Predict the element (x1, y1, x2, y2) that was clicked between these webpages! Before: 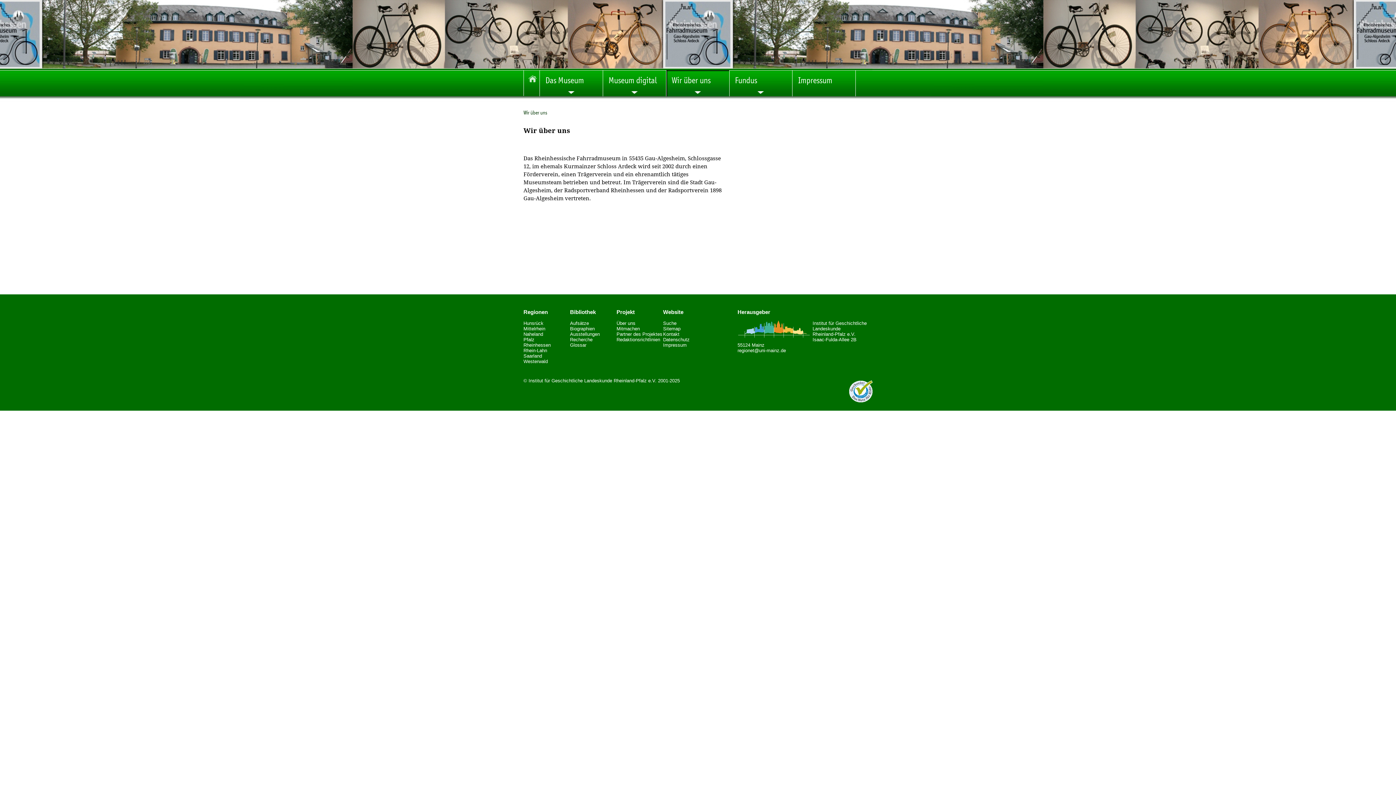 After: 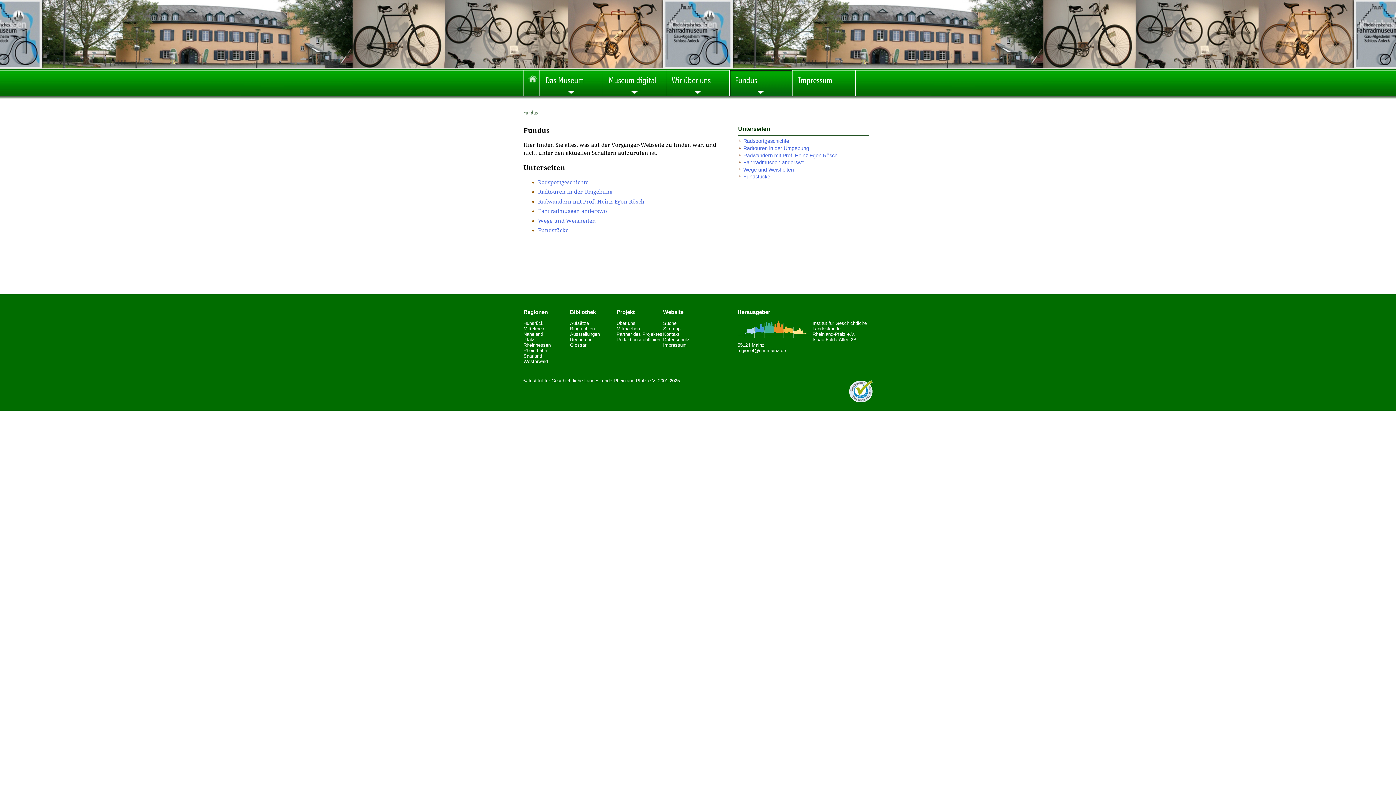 Action: bbox: (729, 70, 792, 96) label: Fundus
